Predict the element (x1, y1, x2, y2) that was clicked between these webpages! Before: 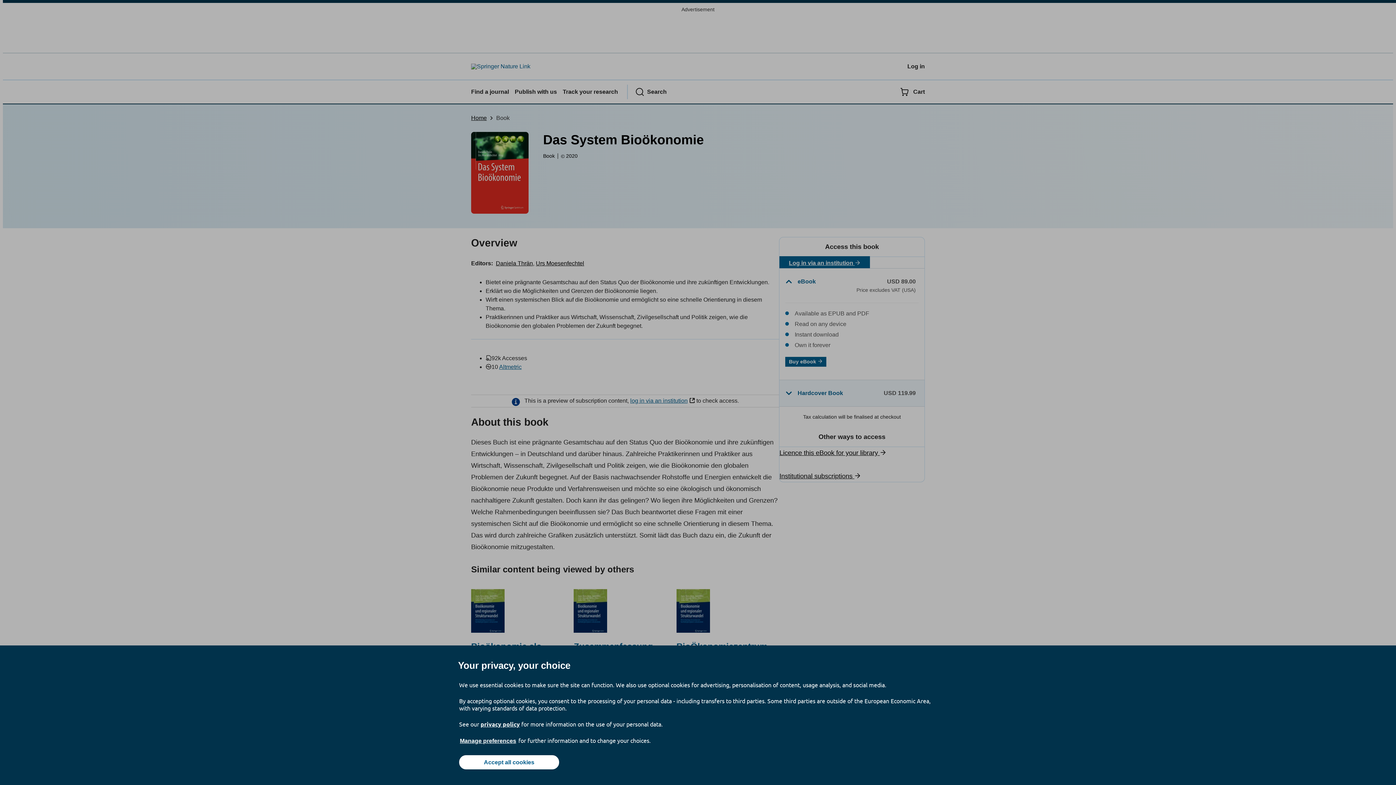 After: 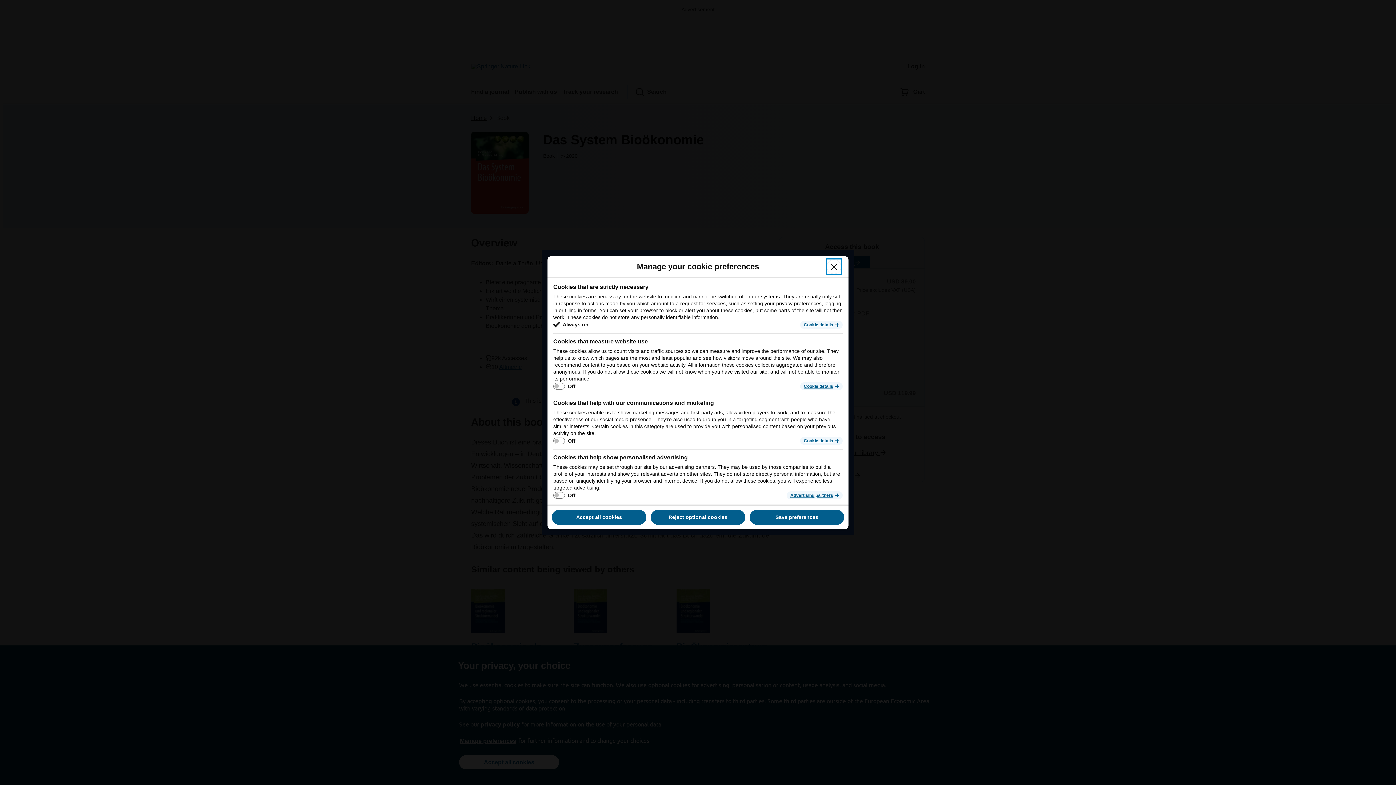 Action: bbox: (459, 737, 517, 745) label: Manage preferences